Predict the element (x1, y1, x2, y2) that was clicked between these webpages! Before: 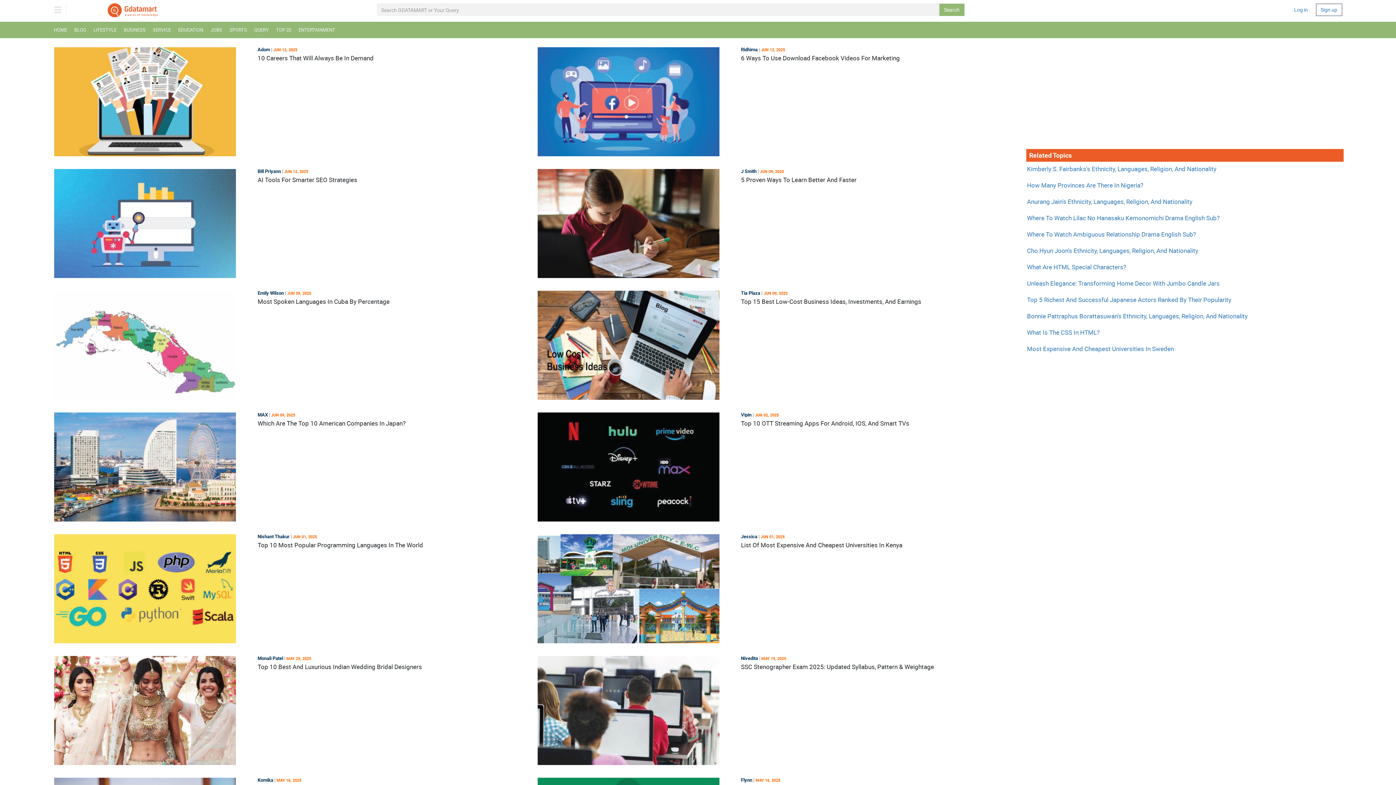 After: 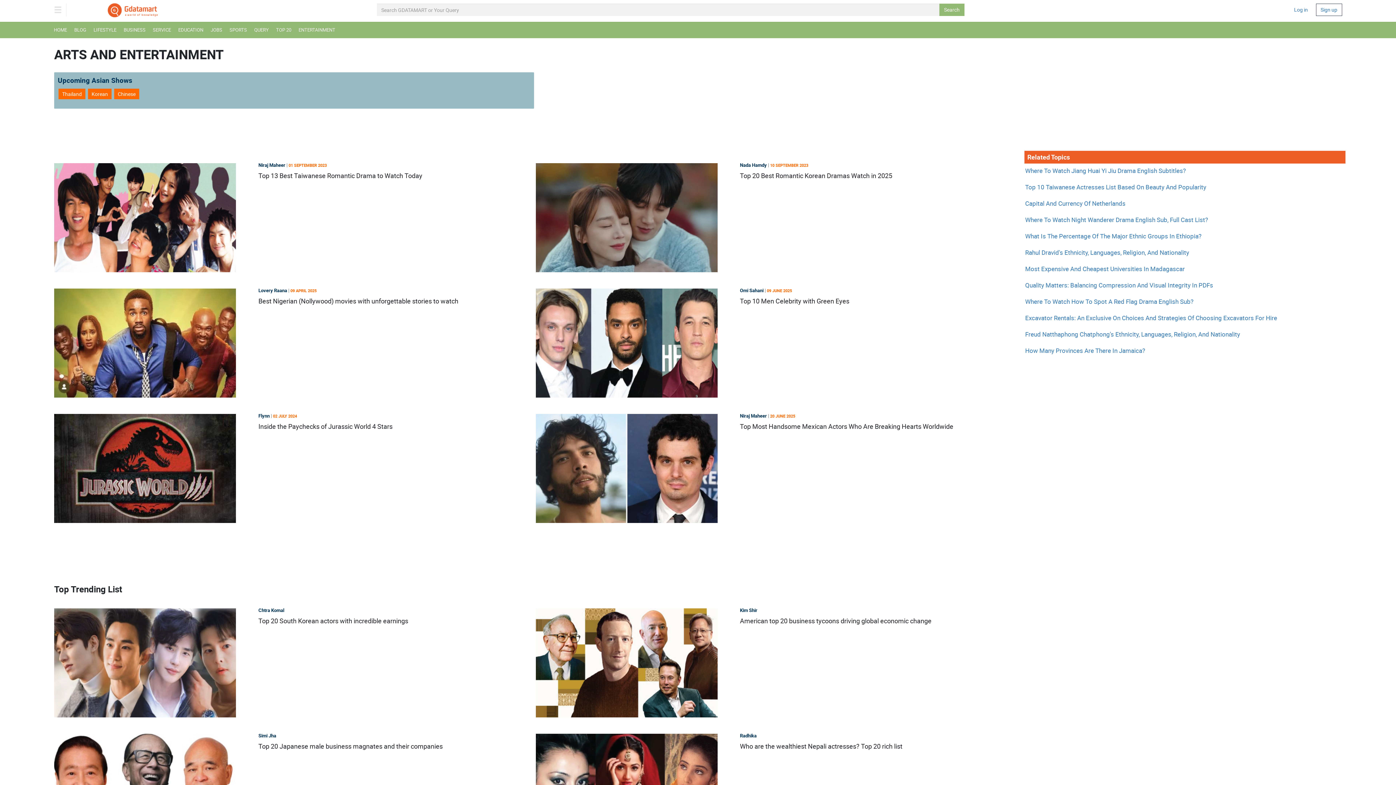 Action: bbox: (298, 26, 335, 33) label: ENTERTAINMENT